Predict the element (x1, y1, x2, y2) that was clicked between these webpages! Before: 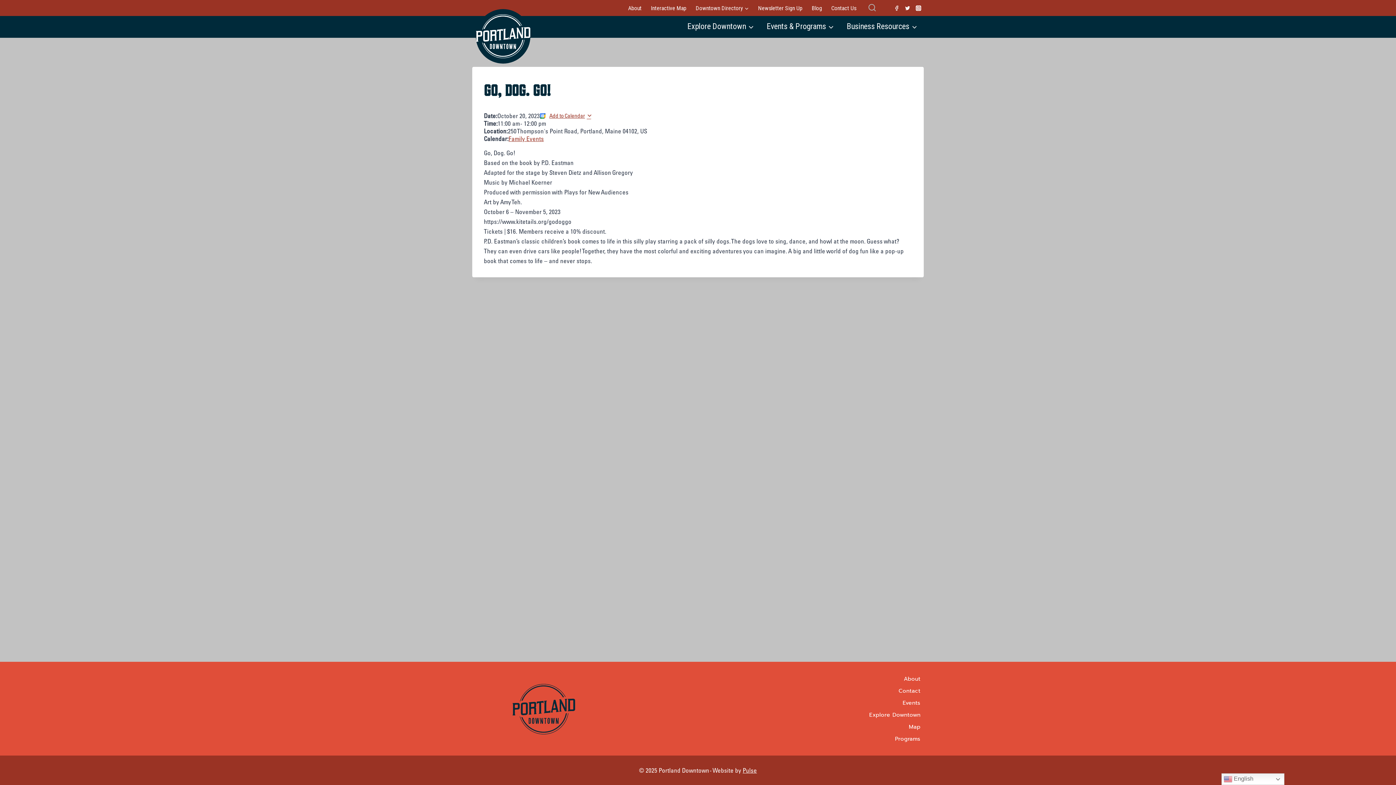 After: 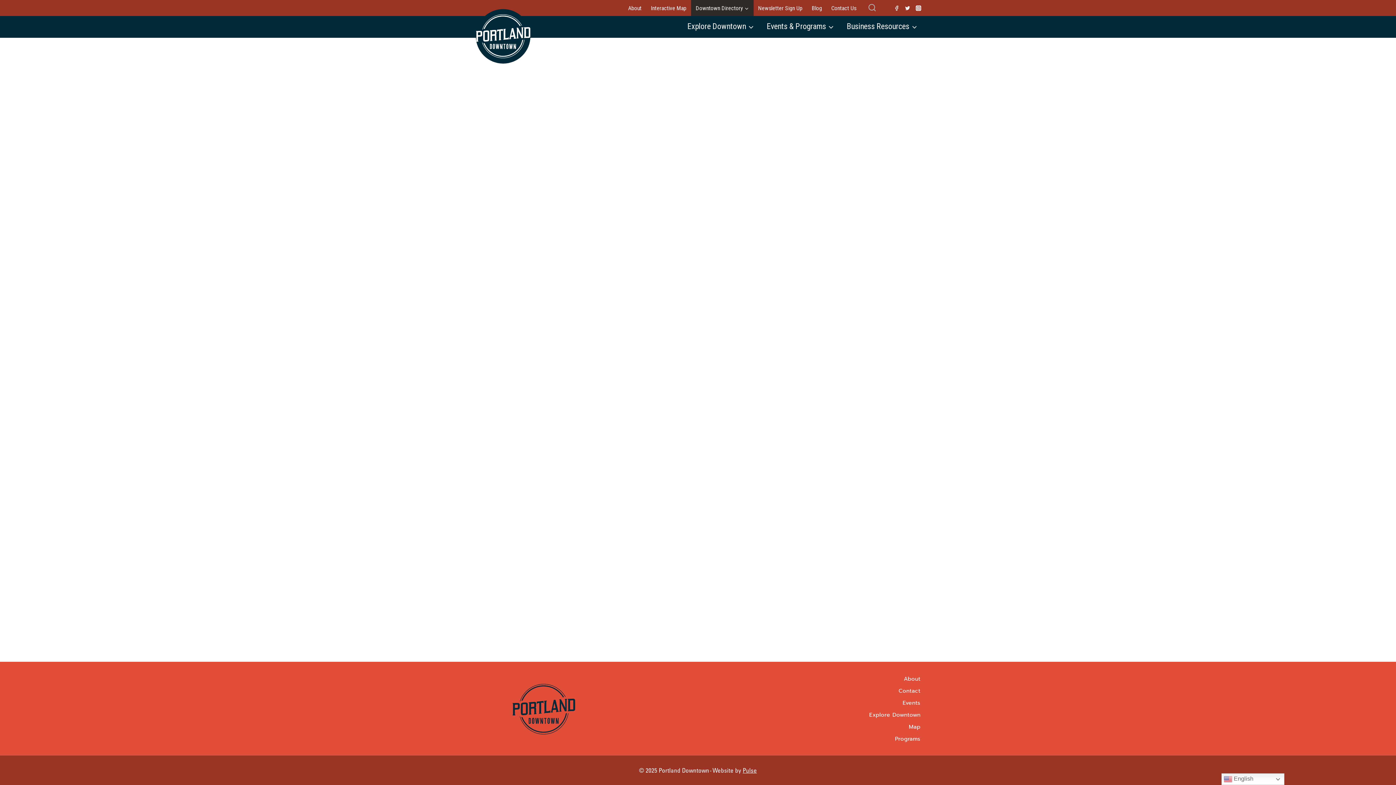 Action: bbox: (691, 0, 753, 16) label: Downtown Directory